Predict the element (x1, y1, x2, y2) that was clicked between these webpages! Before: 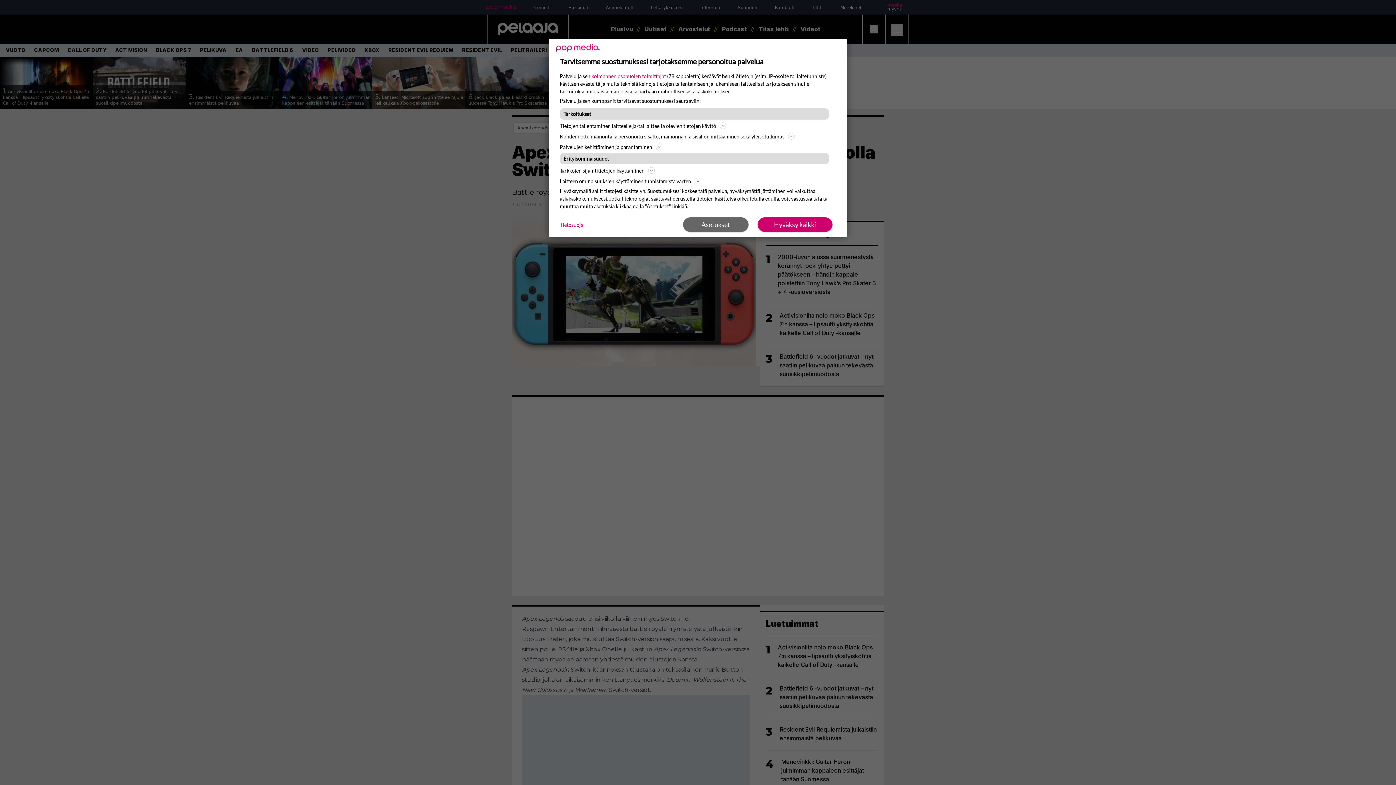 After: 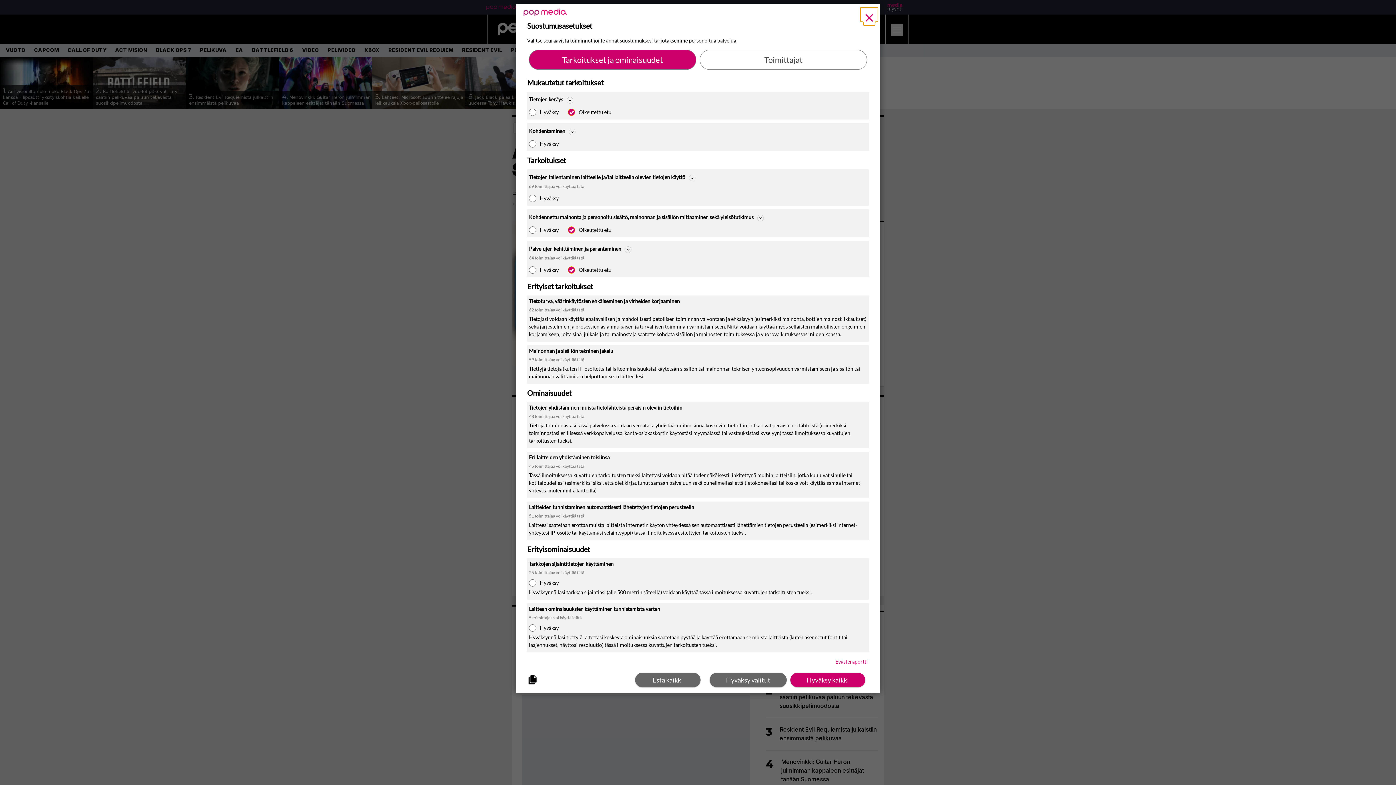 Action: label: Asetukset bbox: (683, 217, 748, 232)